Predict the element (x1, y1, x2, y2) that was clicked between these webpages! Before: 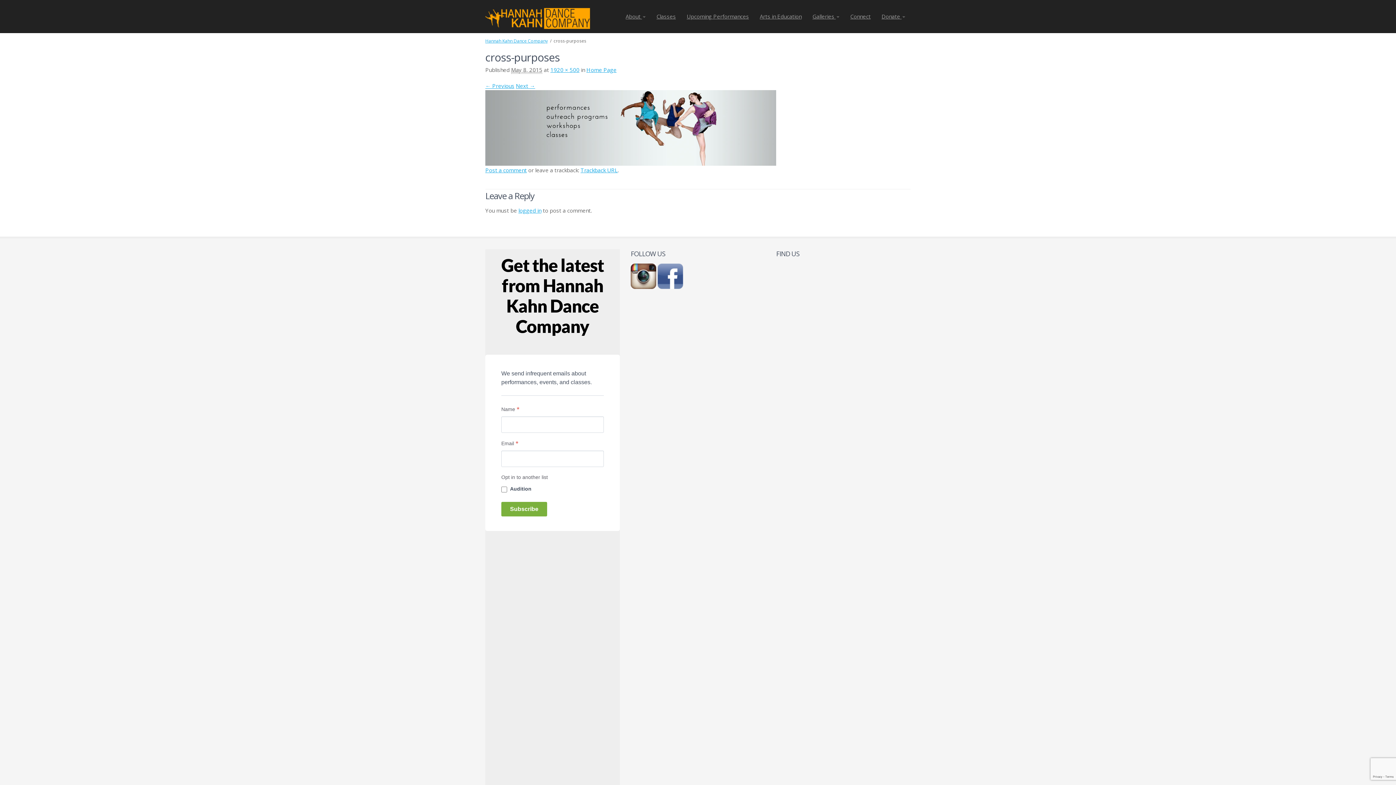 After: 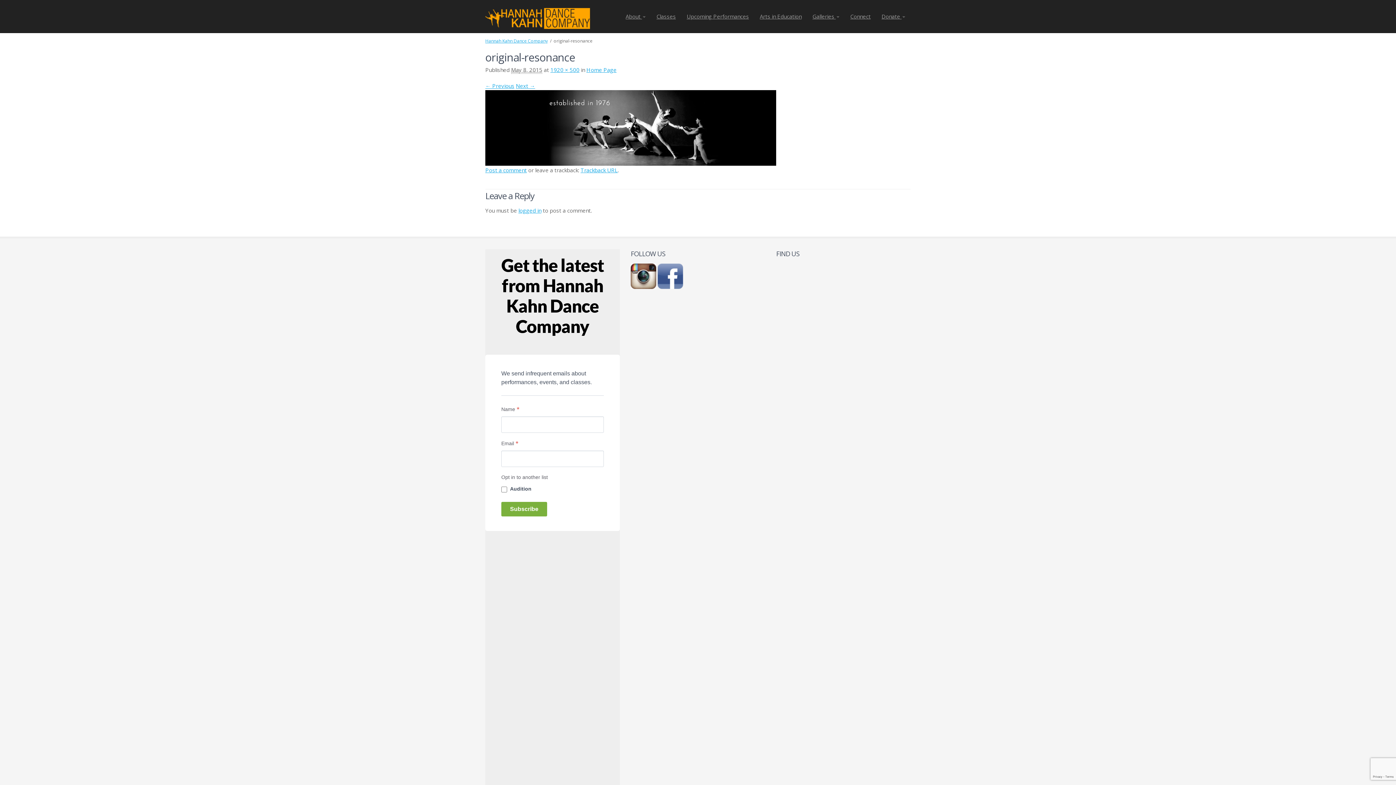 Action: bbox: (485, 123, 776, 130)